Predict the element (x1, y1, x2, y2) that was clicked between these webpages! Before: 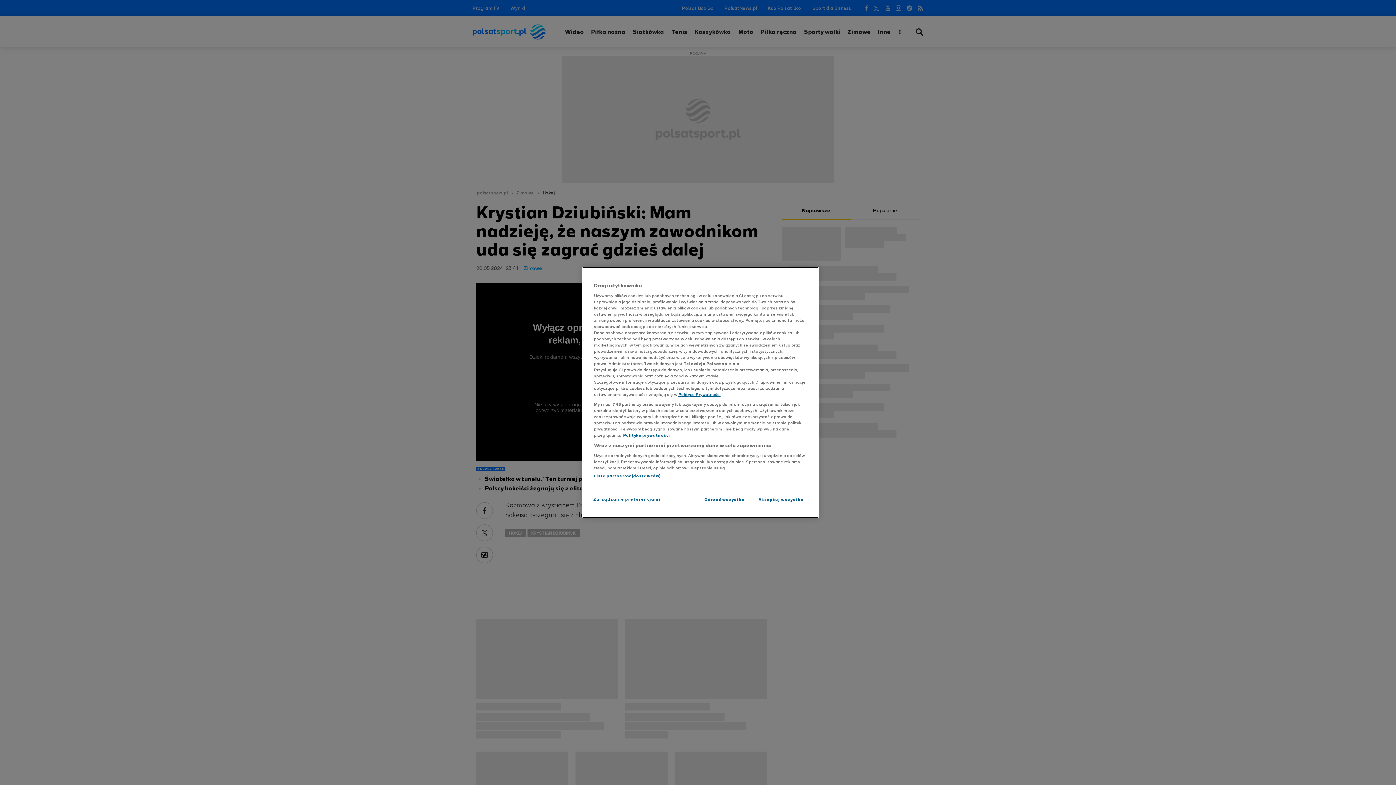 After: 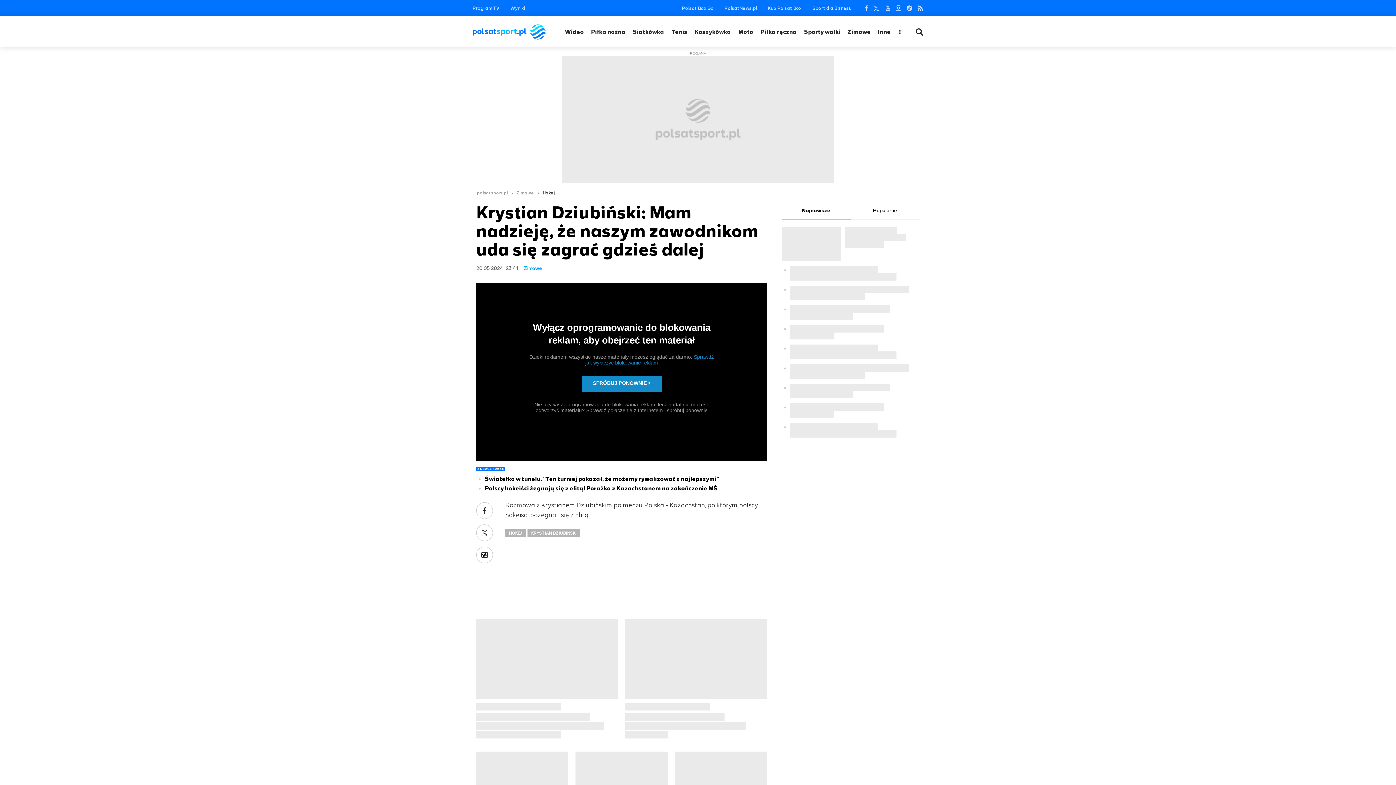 Action: bbox: (700, 492, 749, 507) label: Odrzuć wszystko